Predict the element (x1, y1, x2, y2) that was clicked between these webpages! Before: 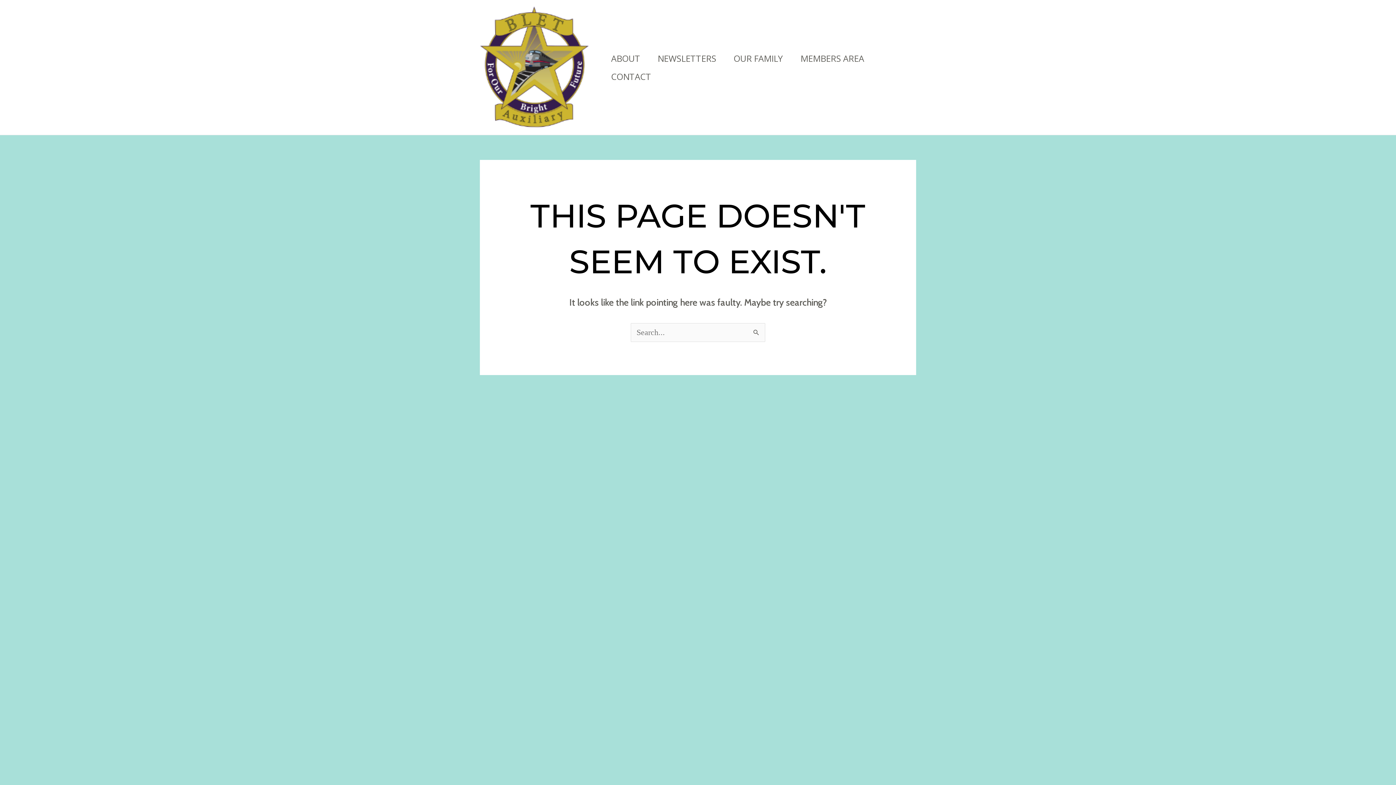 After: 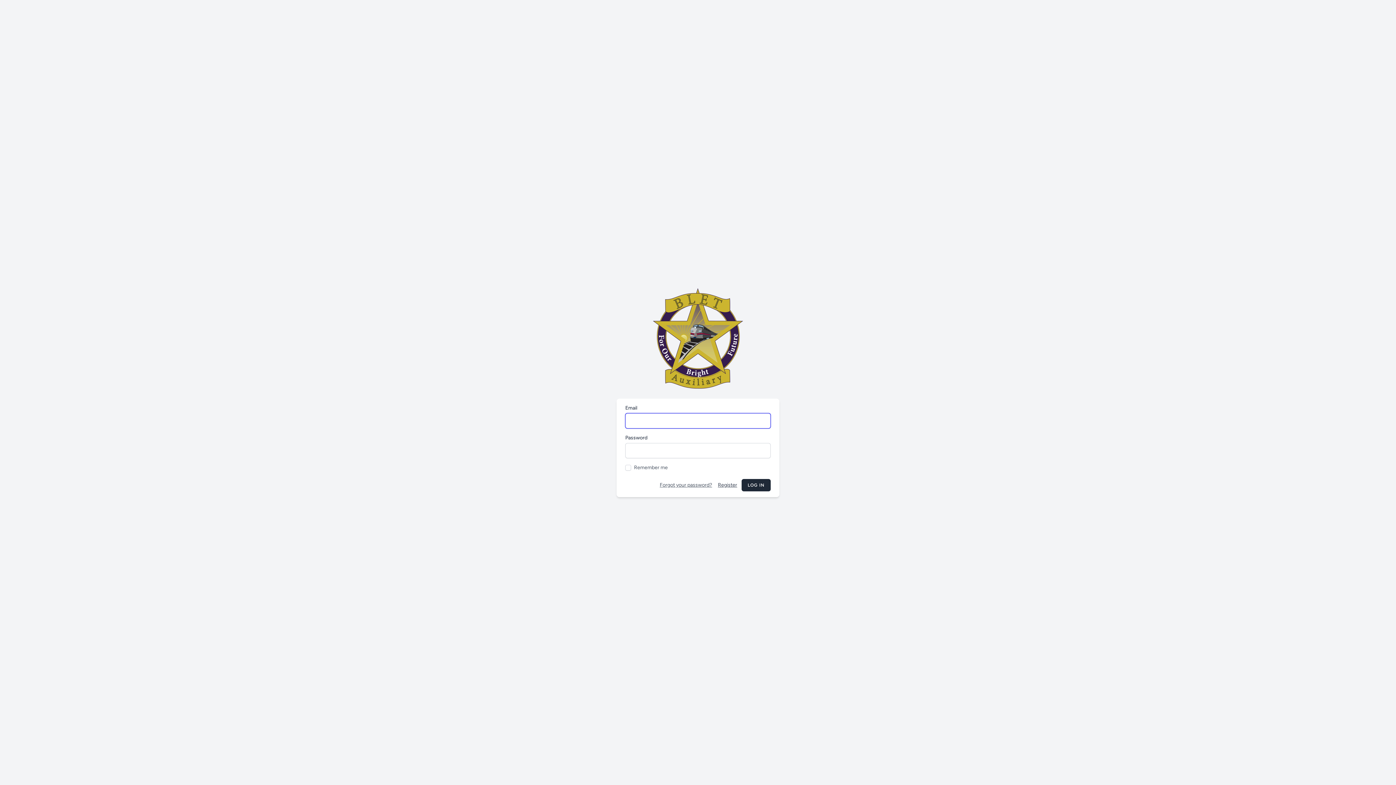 Action: bbox: (792, 49, 873, 67) label: MEMBERS AREA